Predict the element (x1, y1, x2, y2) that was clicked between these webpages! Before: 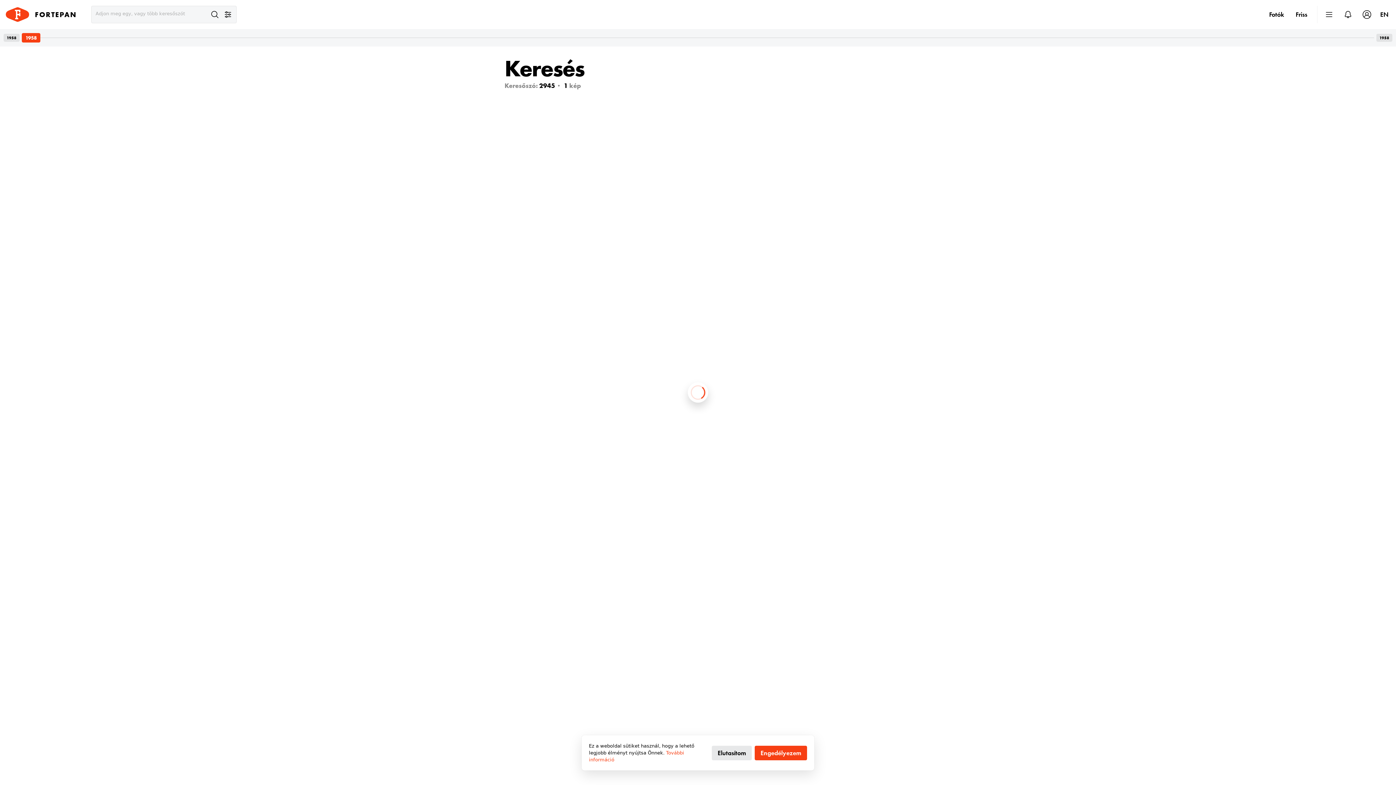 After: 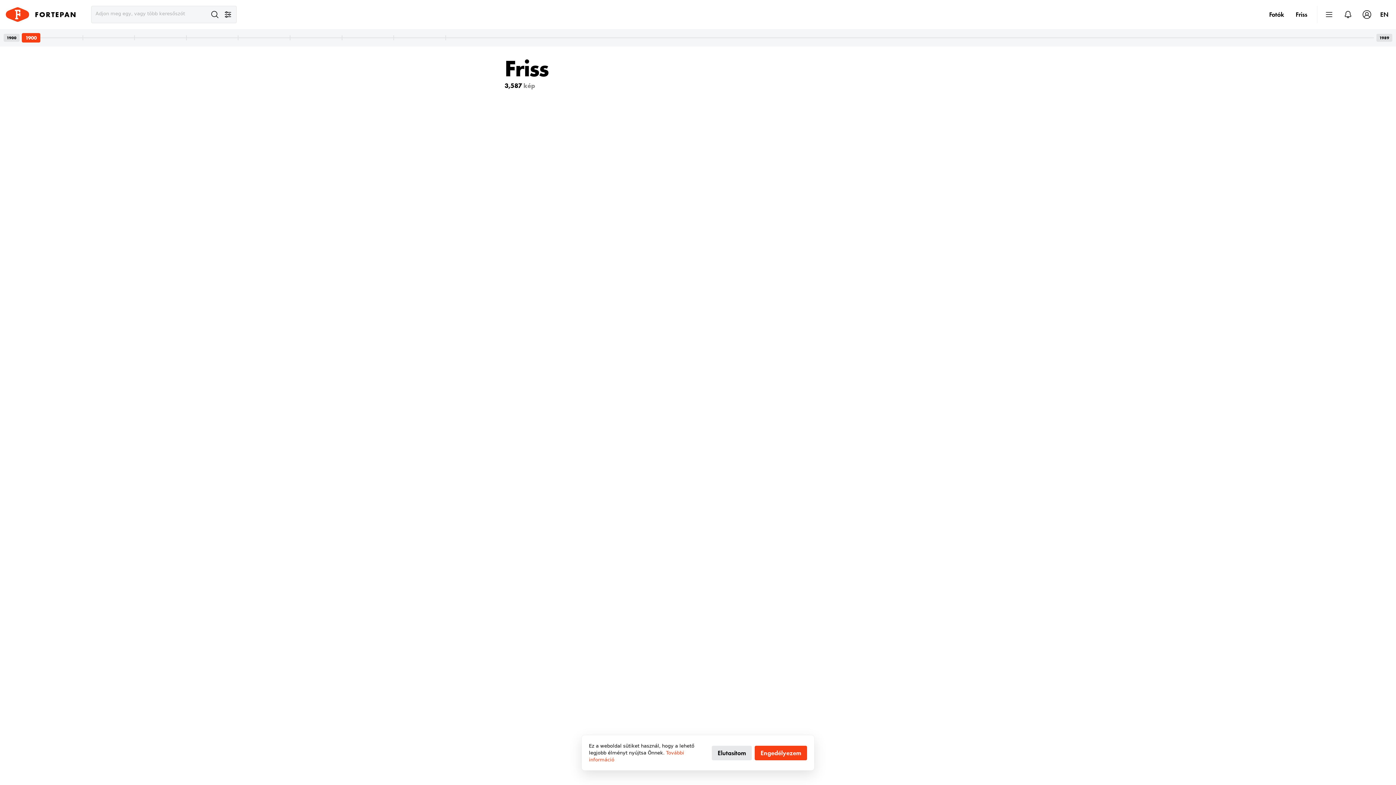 Action: label: Friss bbox: (1290, 8, 1313, 20)